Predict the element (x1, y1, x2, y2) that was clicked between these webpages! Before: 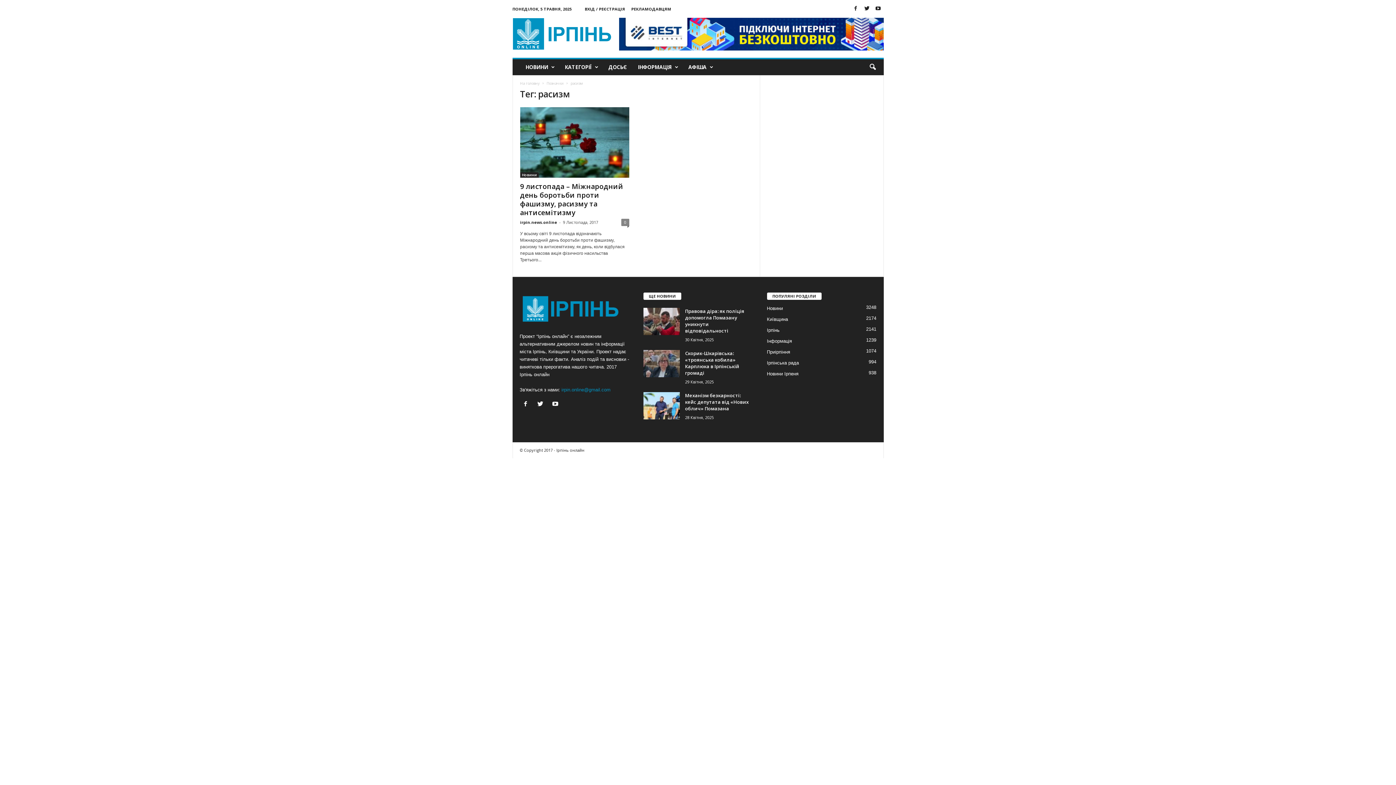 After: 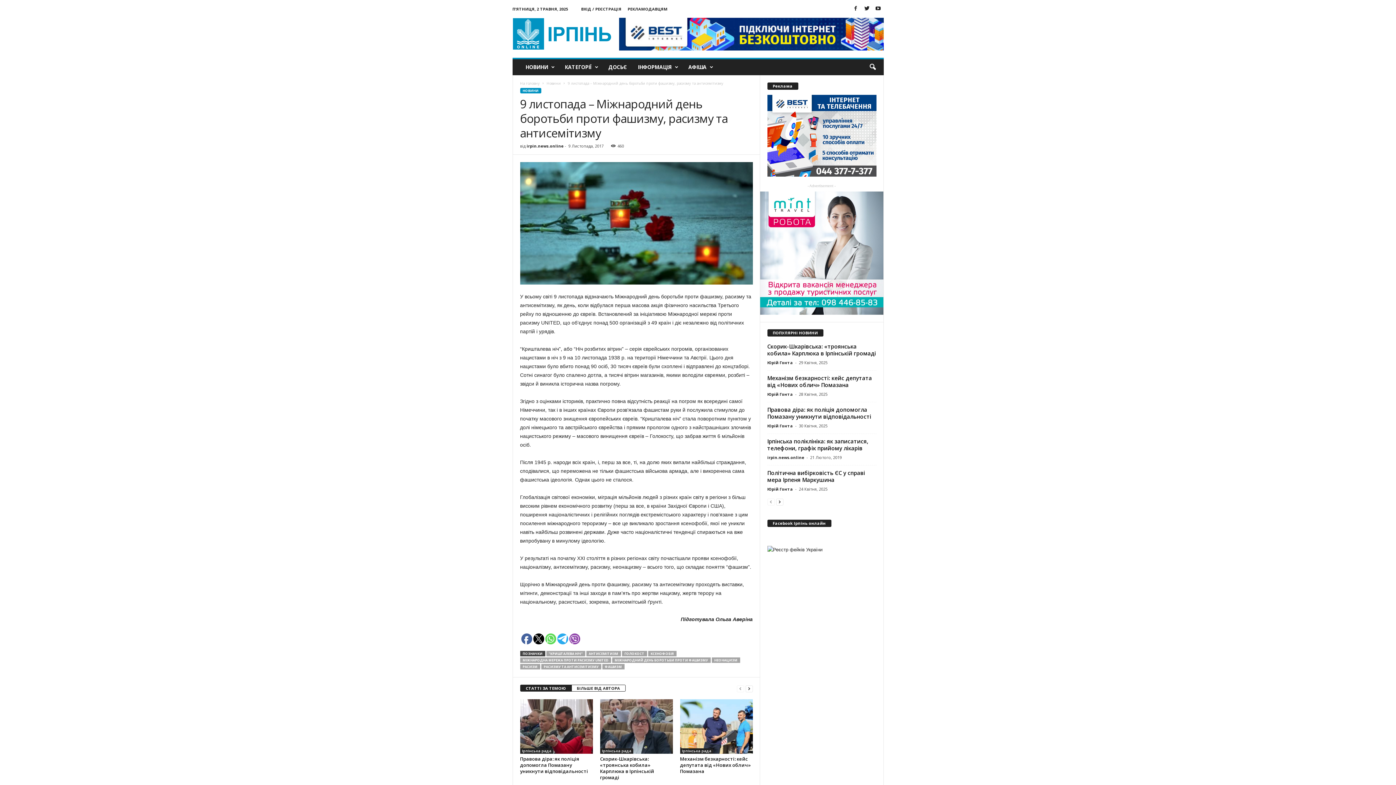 Action: bbox: (520, 107, 629, 177)